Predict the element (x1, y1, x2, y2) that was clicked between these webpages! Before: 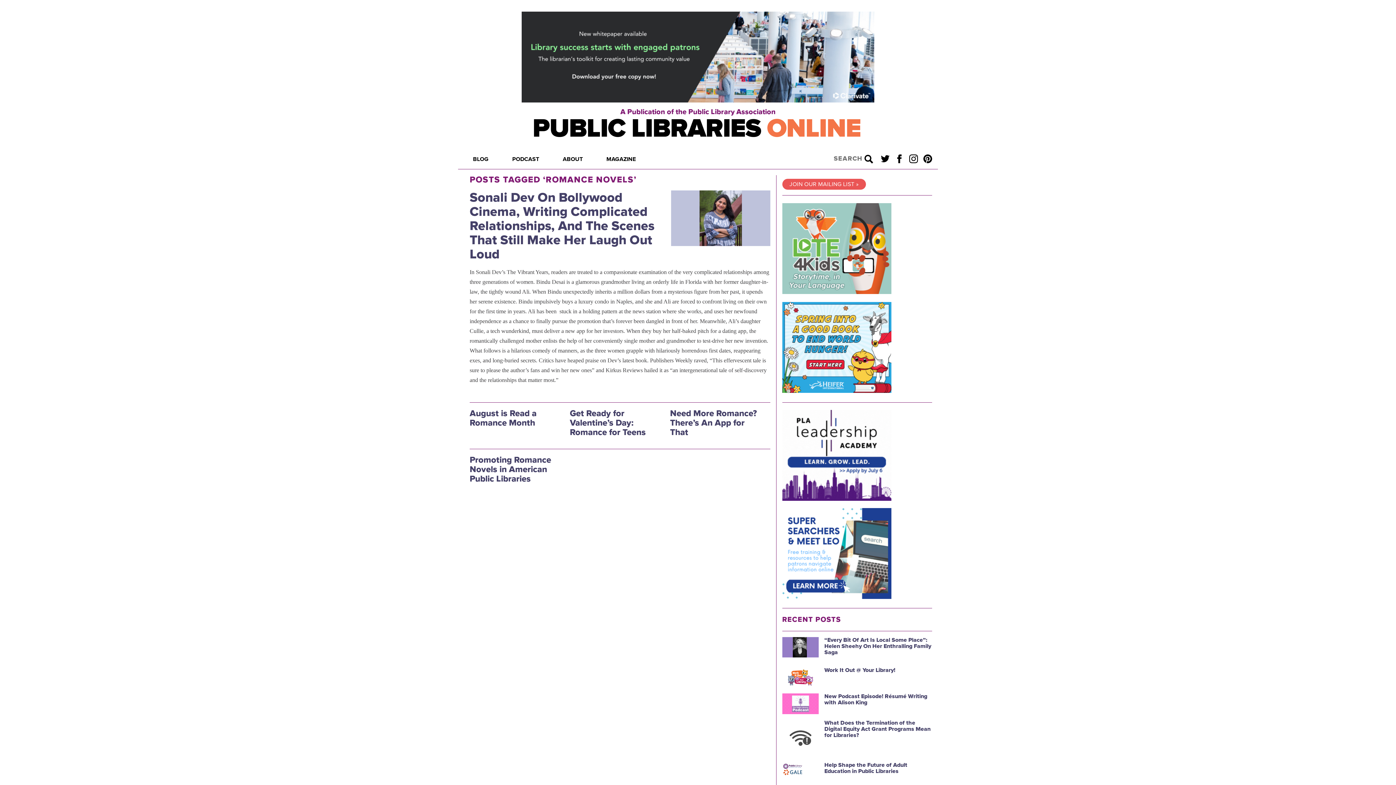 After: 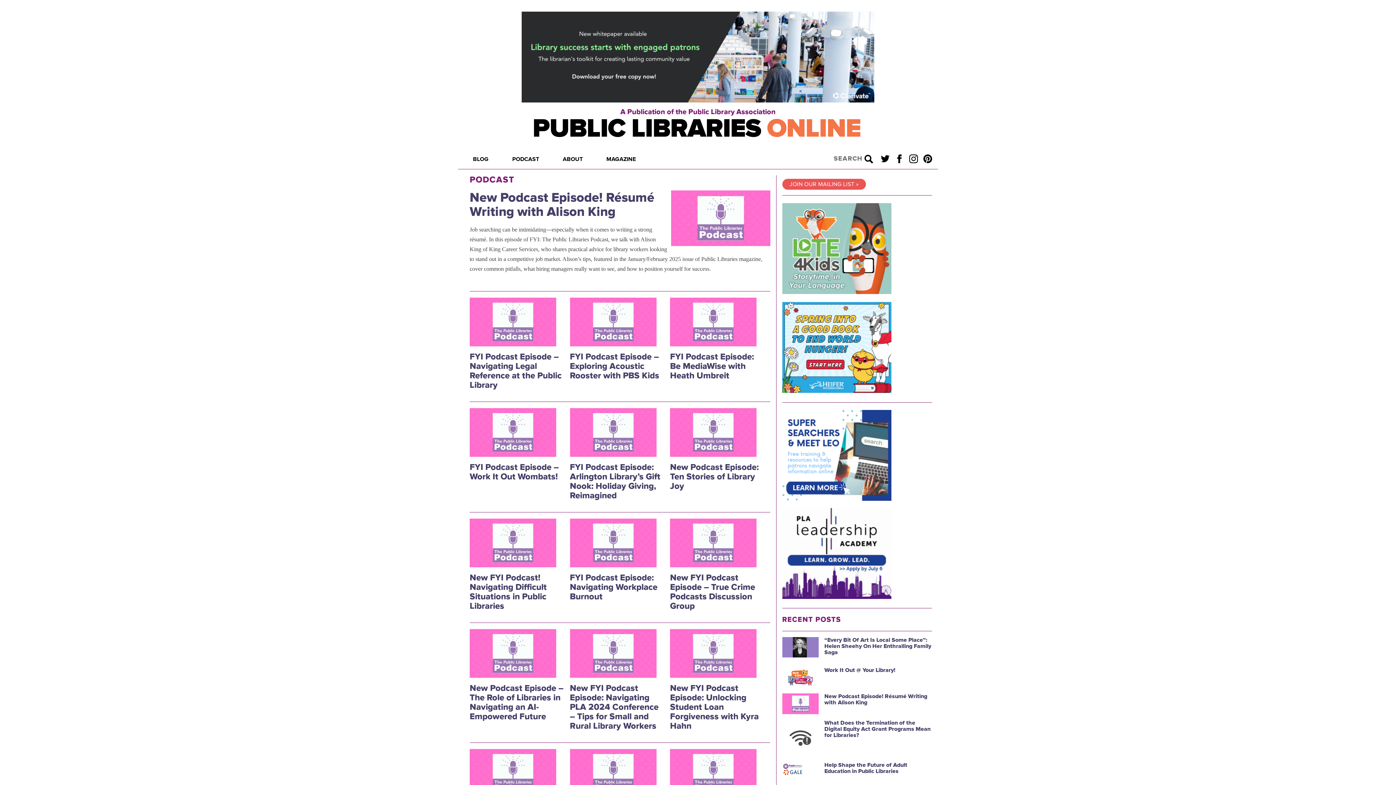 Action: label: PODCAST bbox: (503, 151, 553, 165)